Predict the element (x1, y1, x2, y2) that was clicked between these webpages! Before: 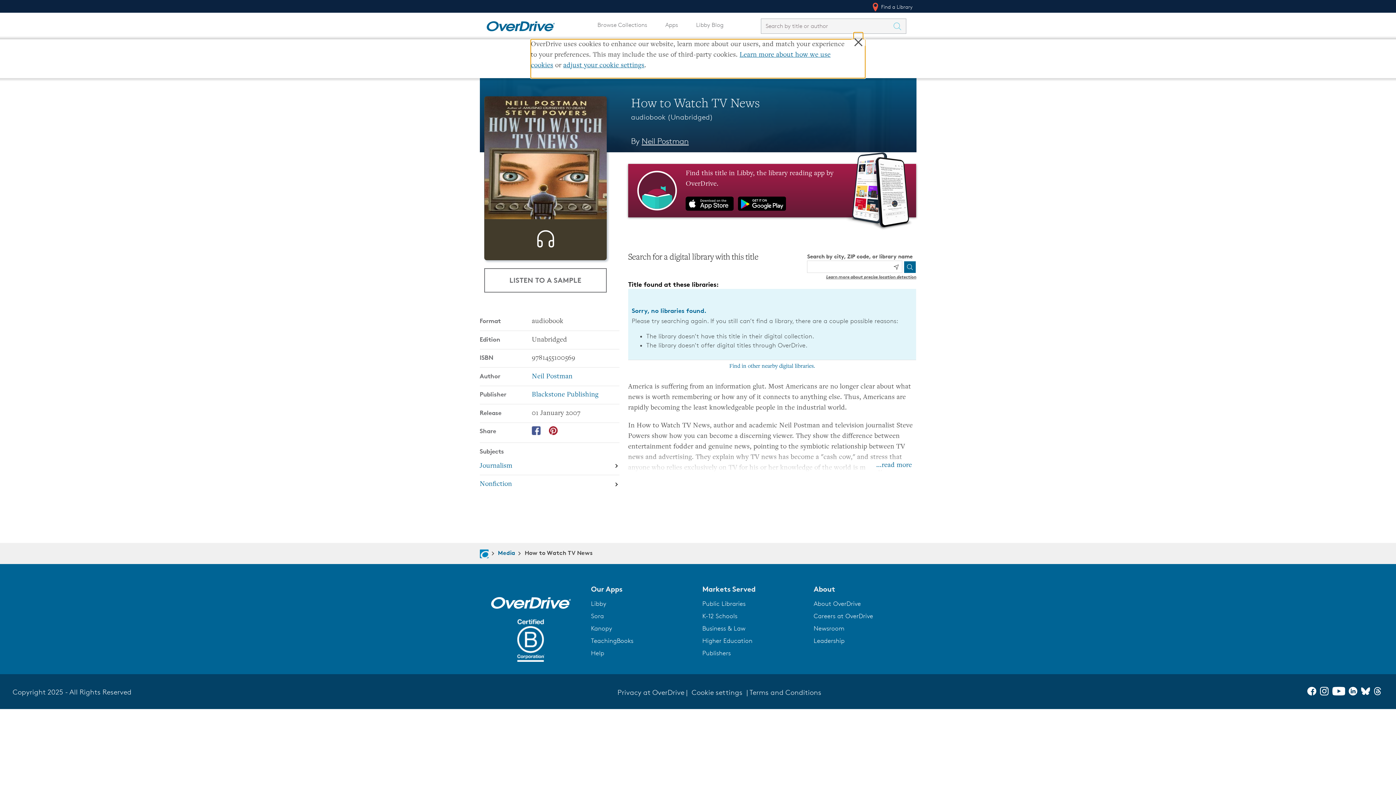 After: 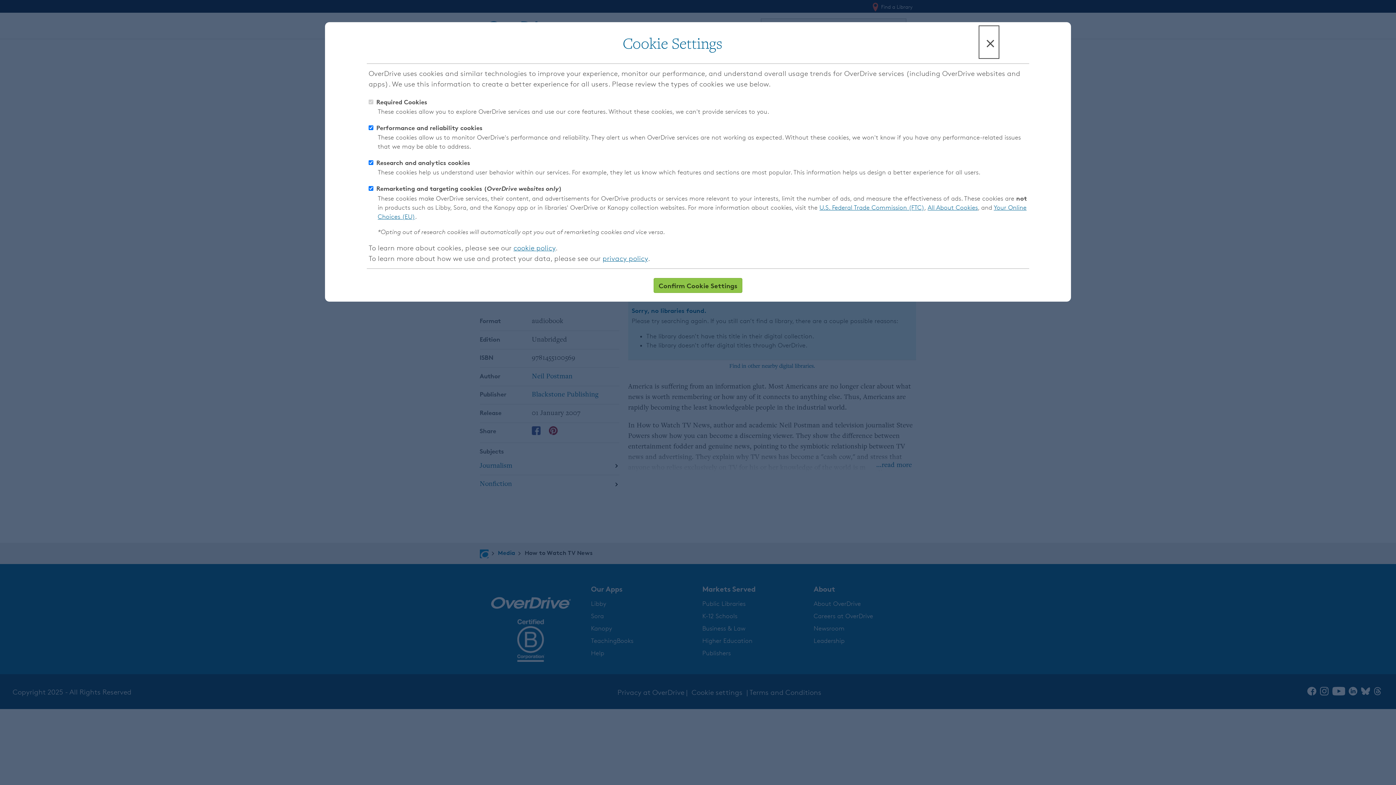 Action: bbox: (689, 687, 744, 698) label: Cookie settings